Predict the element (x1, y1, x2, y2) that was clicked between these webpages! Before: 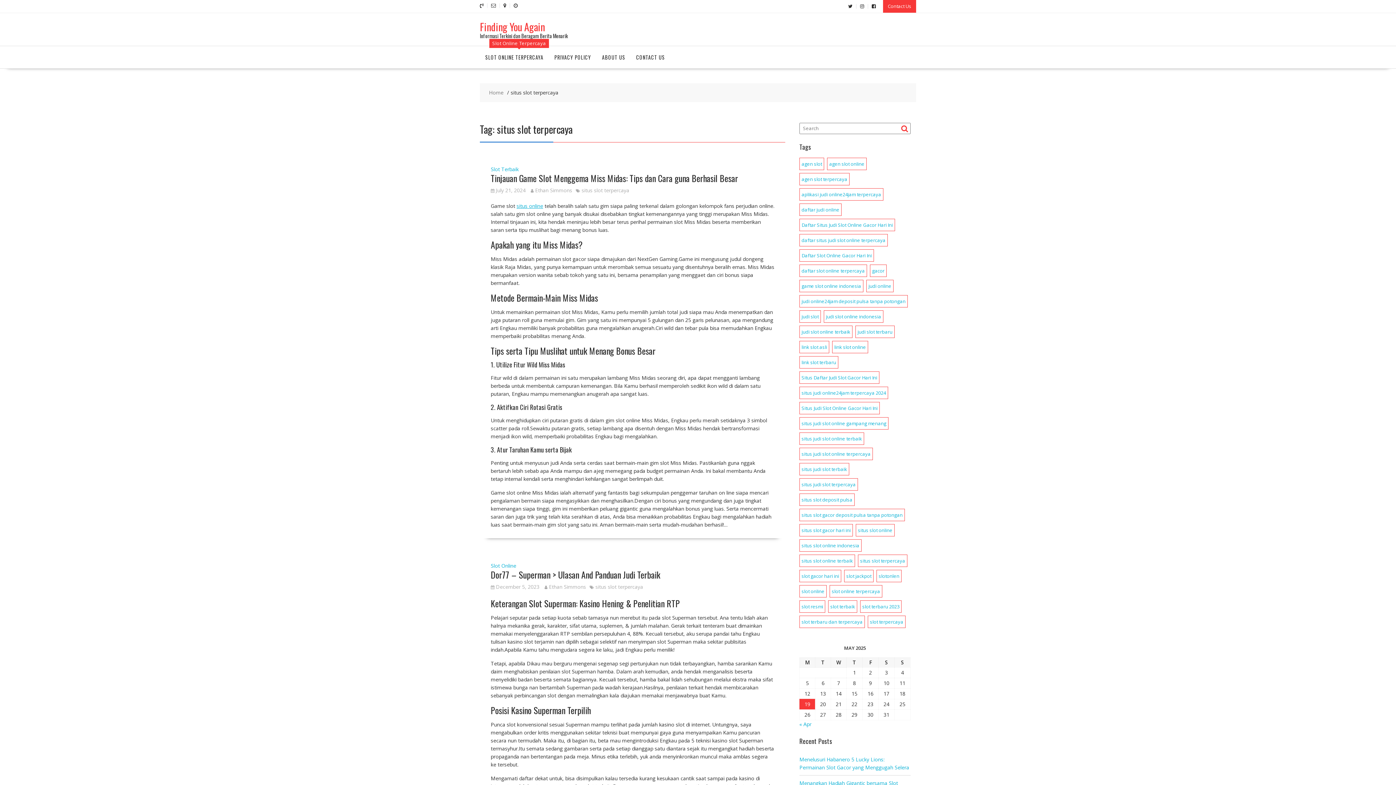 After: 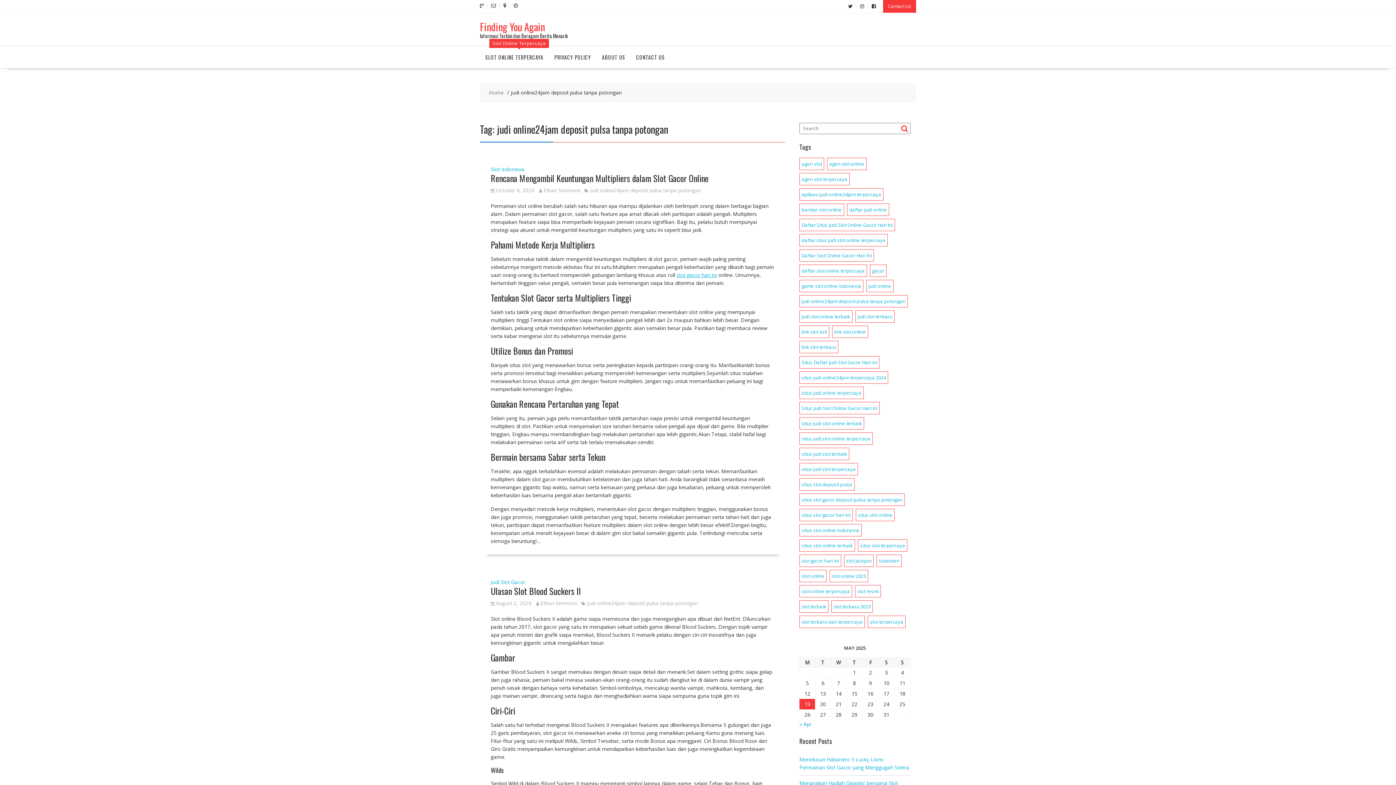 Action: bbox: (799, 295, 908, 307) label: judi online24jam deposit pulsa tanpa potongan (2 items)